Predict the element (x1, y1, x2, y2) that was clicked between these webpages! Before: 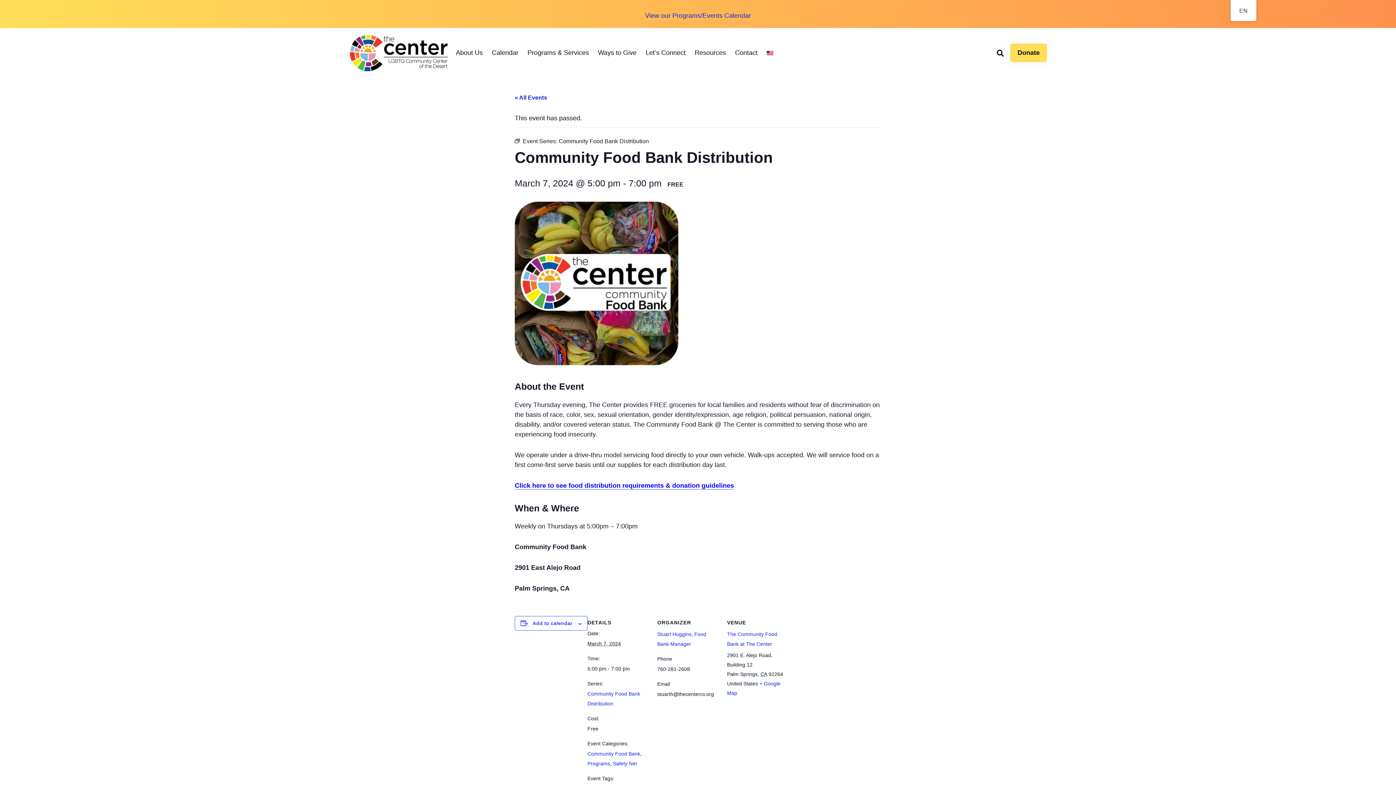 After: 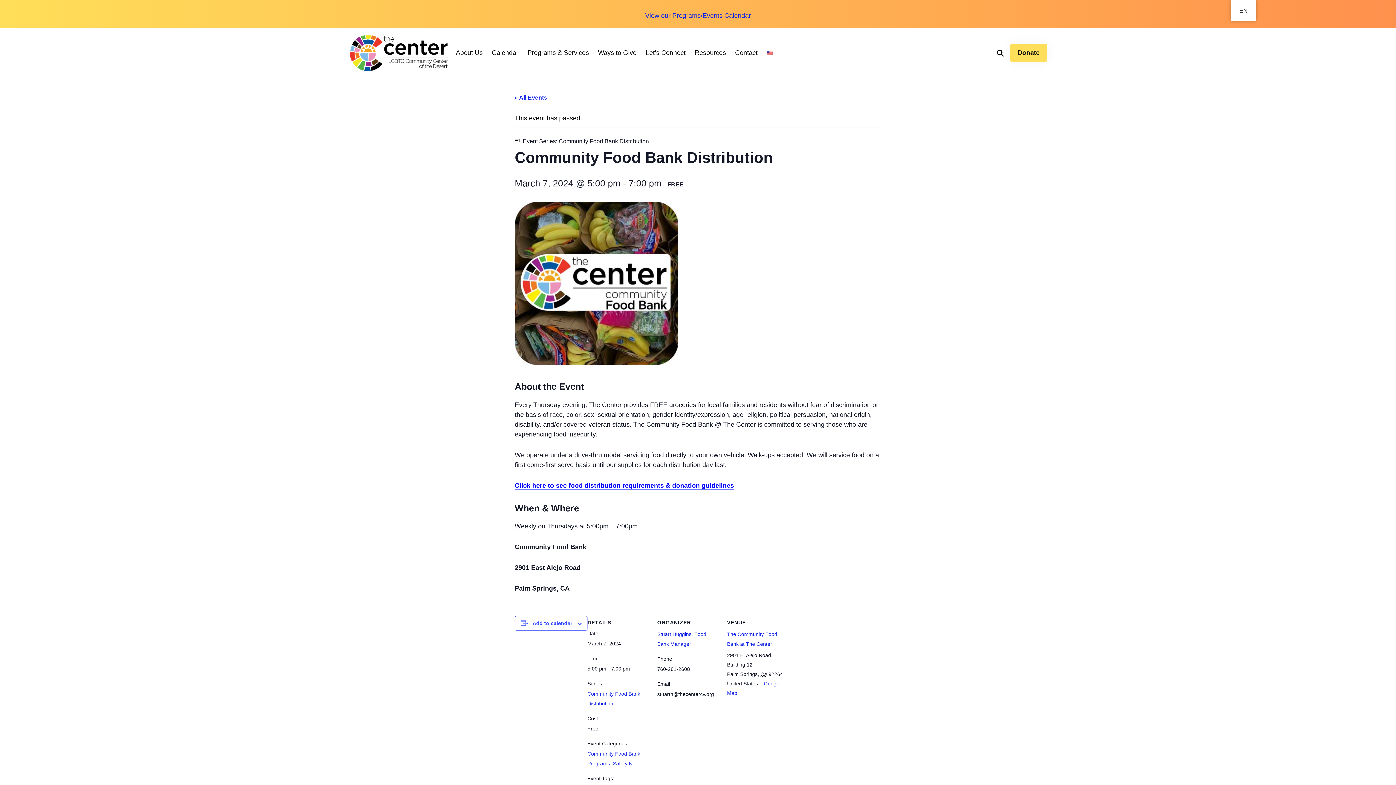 Action: bbox: (765, 48, 775, 57)